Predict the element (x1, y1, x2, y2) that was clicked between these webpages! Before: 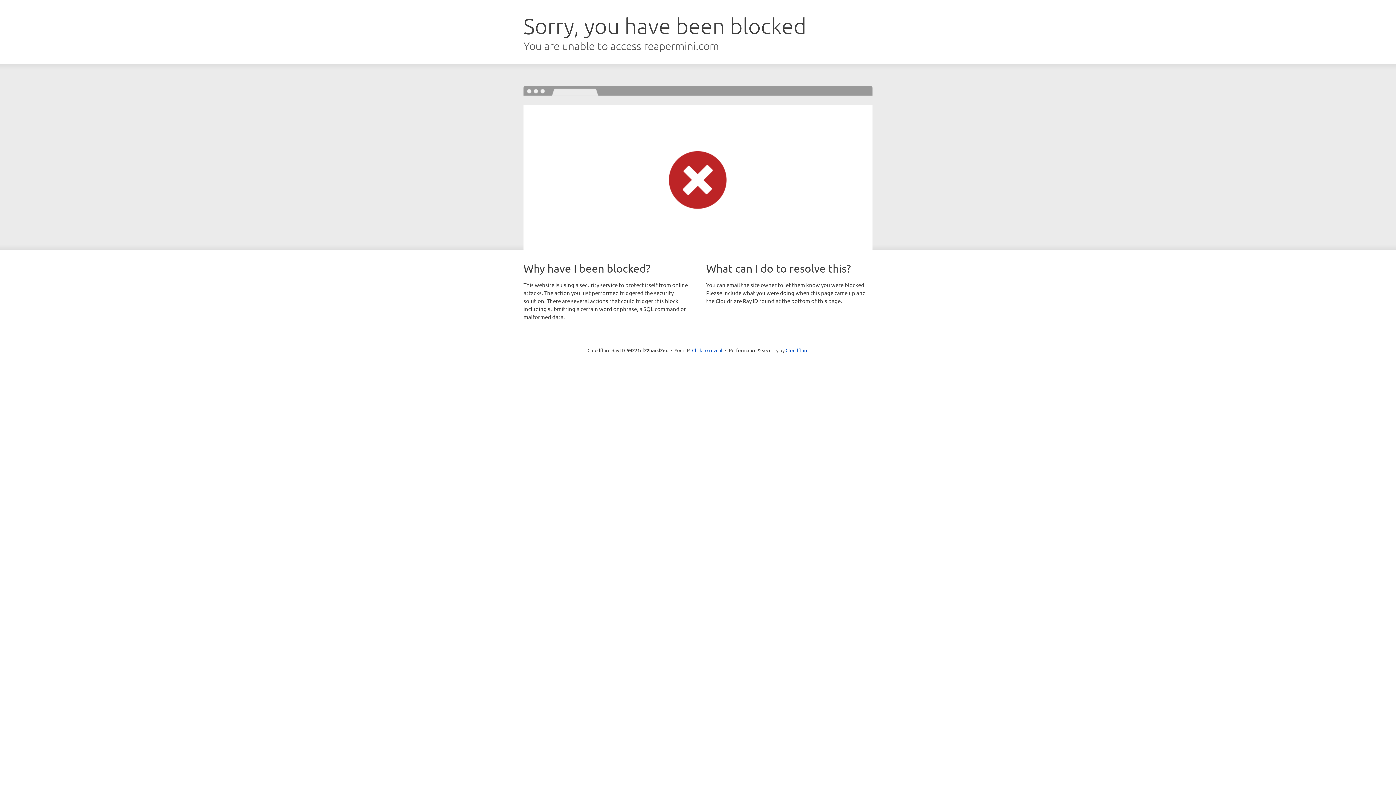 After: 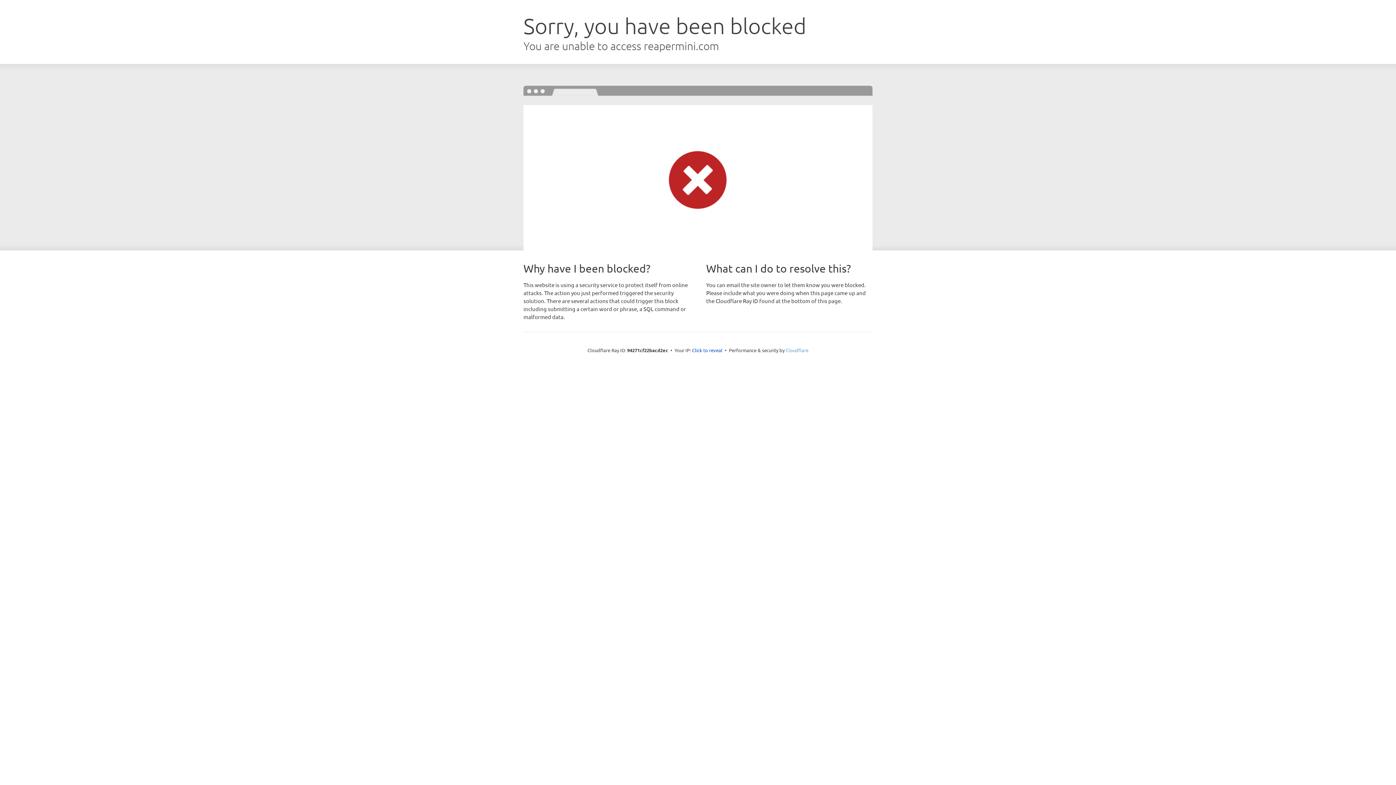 Action: label: Cloudflare bbox: (785, 347, 808, 353)